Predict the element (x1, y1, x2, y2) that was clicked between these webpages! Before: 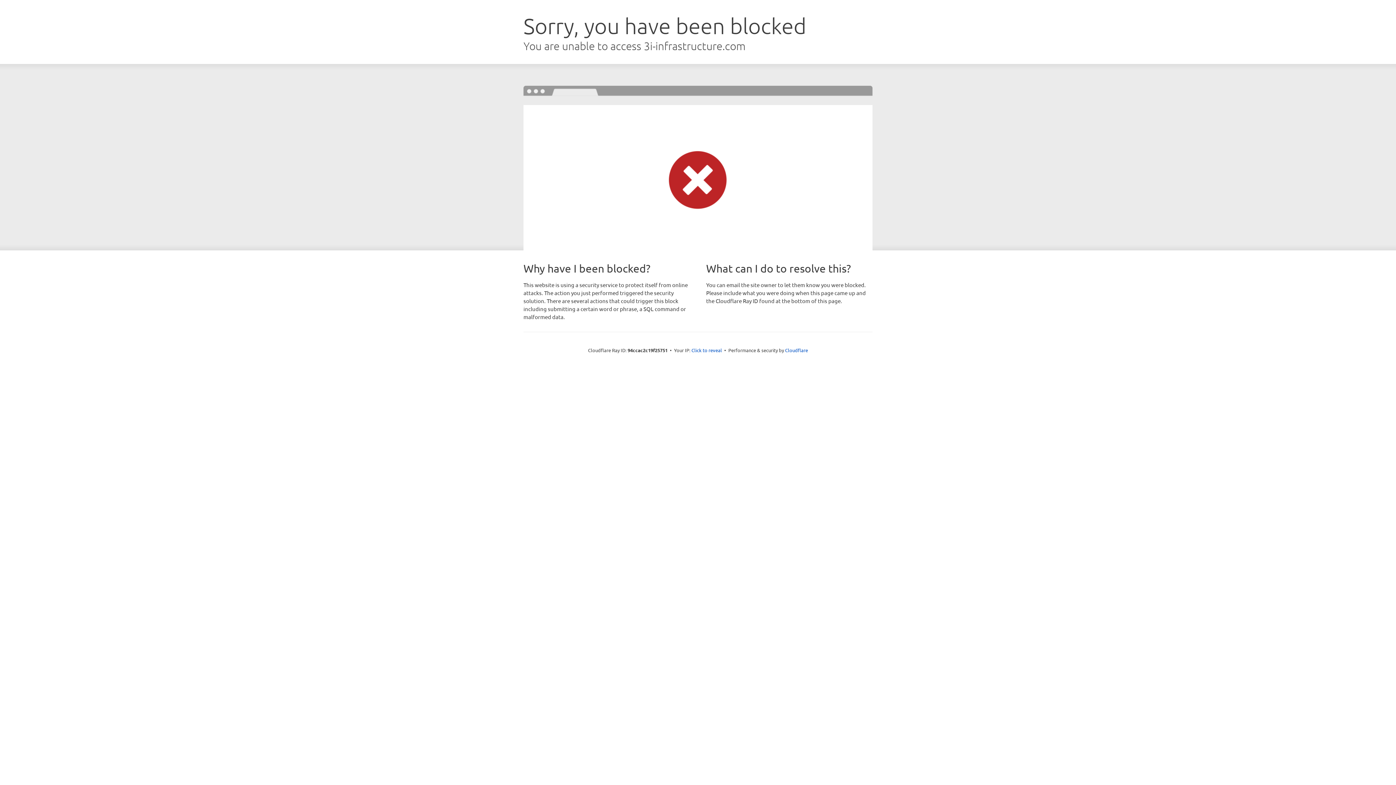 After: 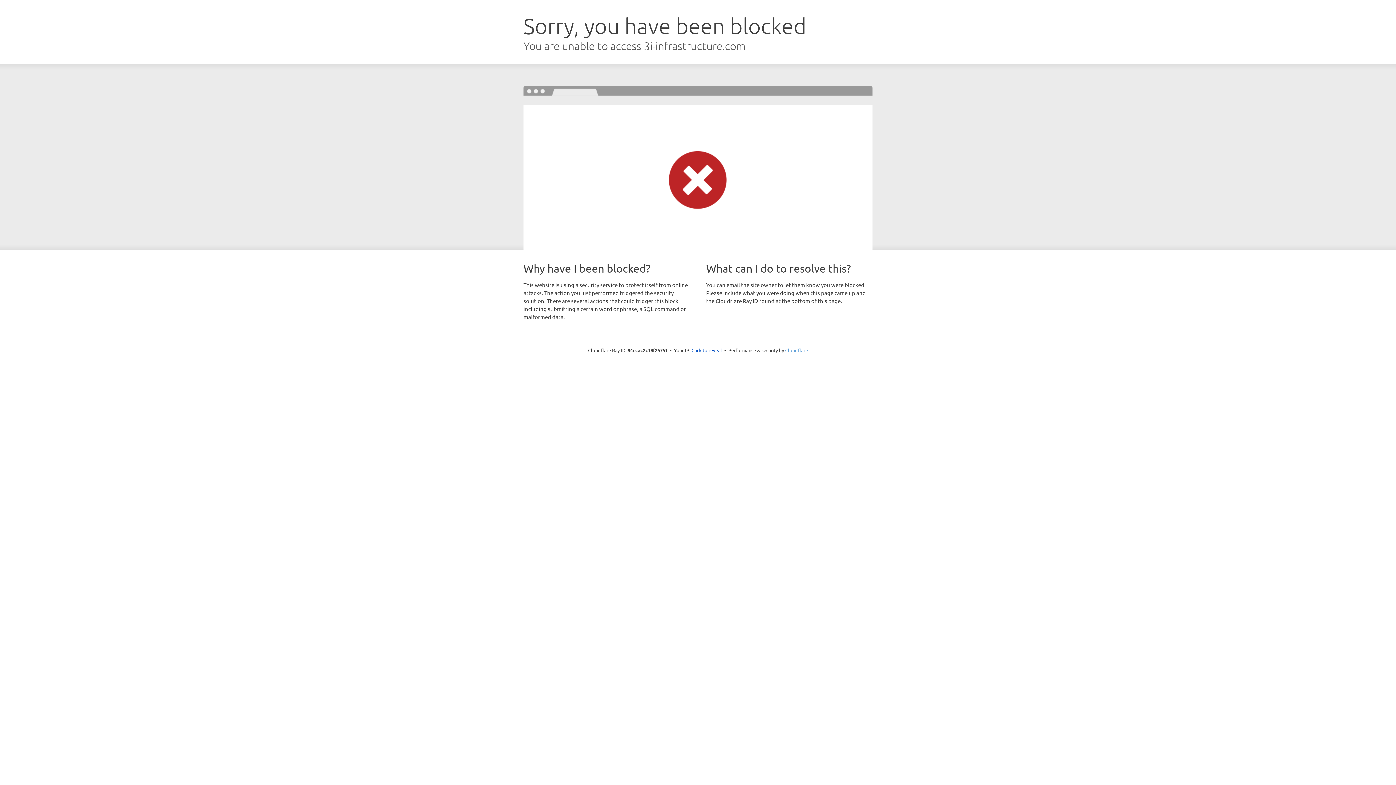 Action: label: Cloudflare bbox: (785, 347, 808, 353)